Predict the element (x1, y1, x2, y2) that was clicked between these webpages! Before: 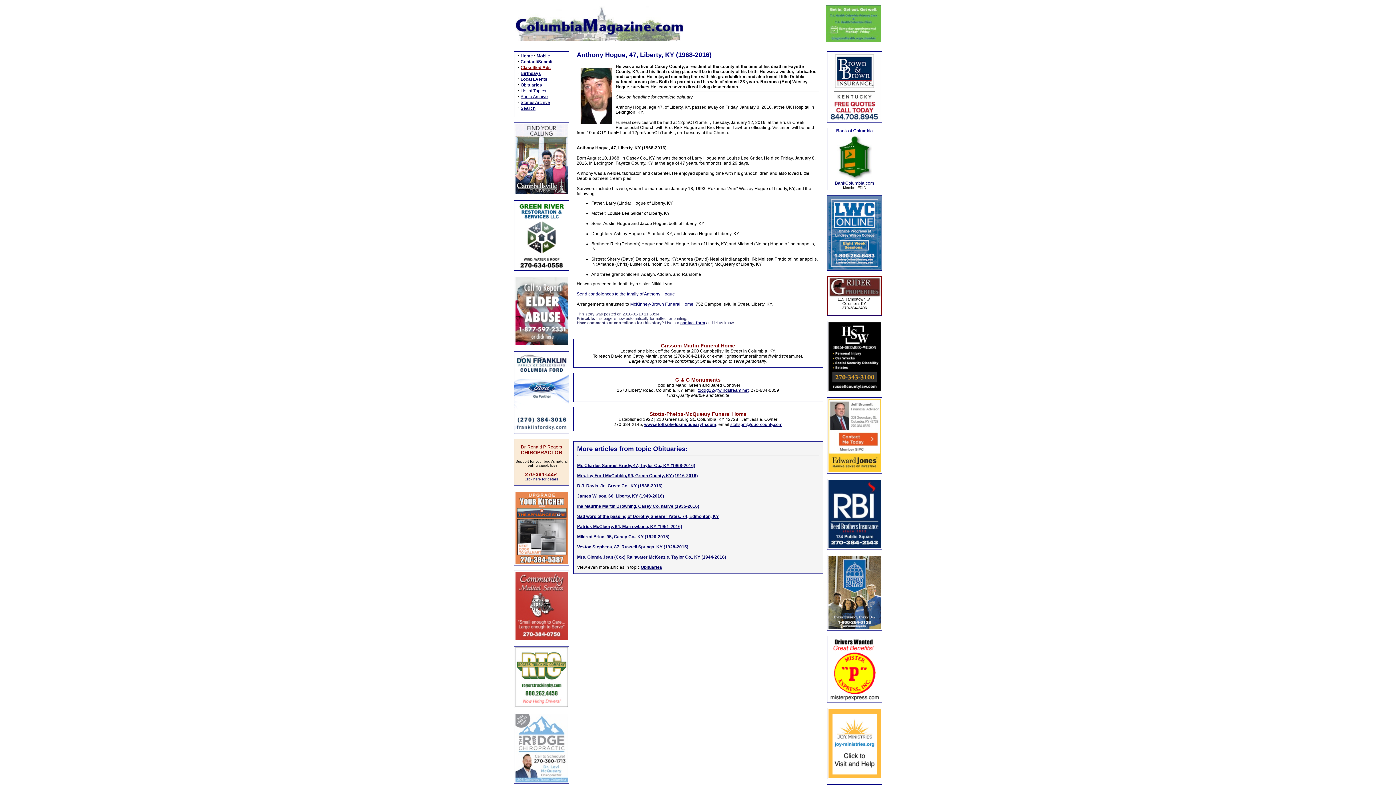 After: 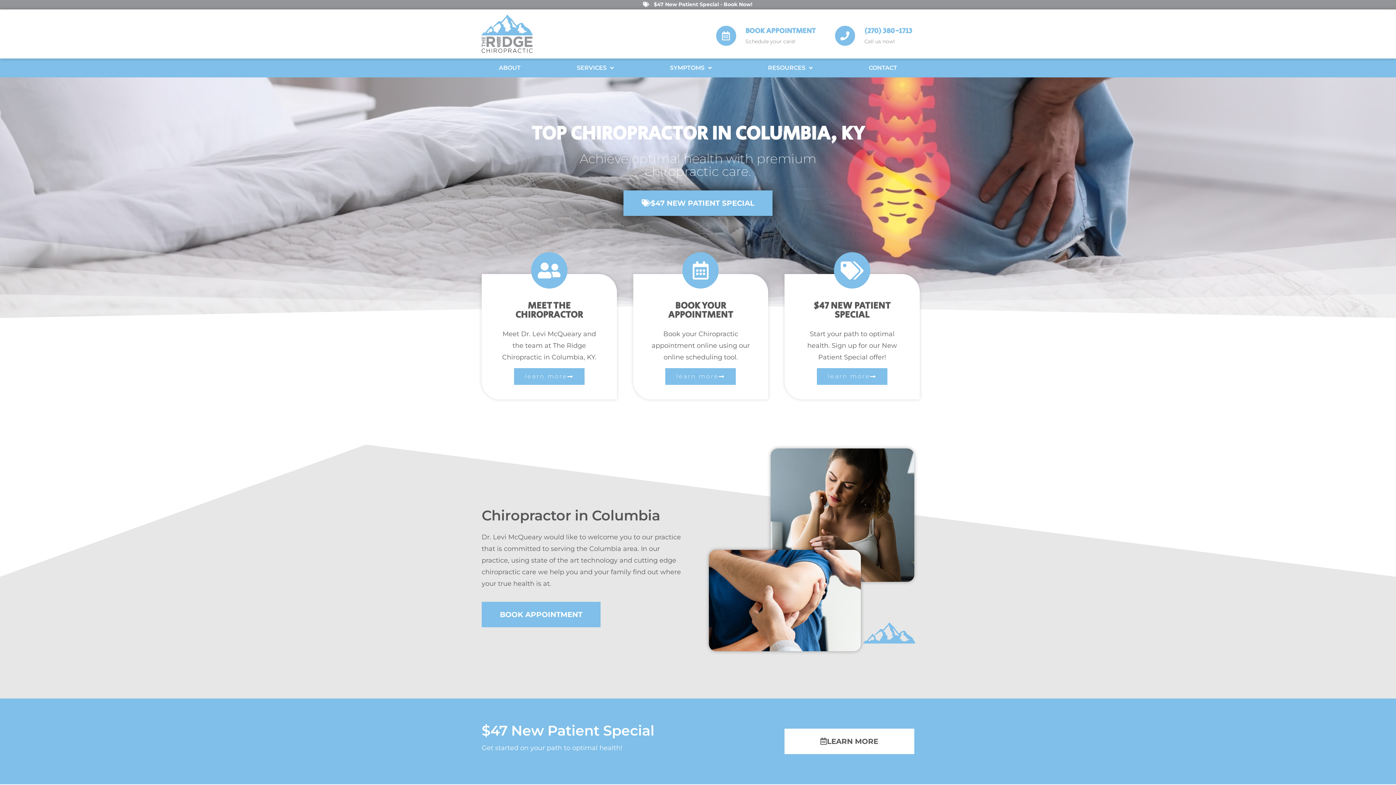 Action: bbox: (515, 778, 567, 784)